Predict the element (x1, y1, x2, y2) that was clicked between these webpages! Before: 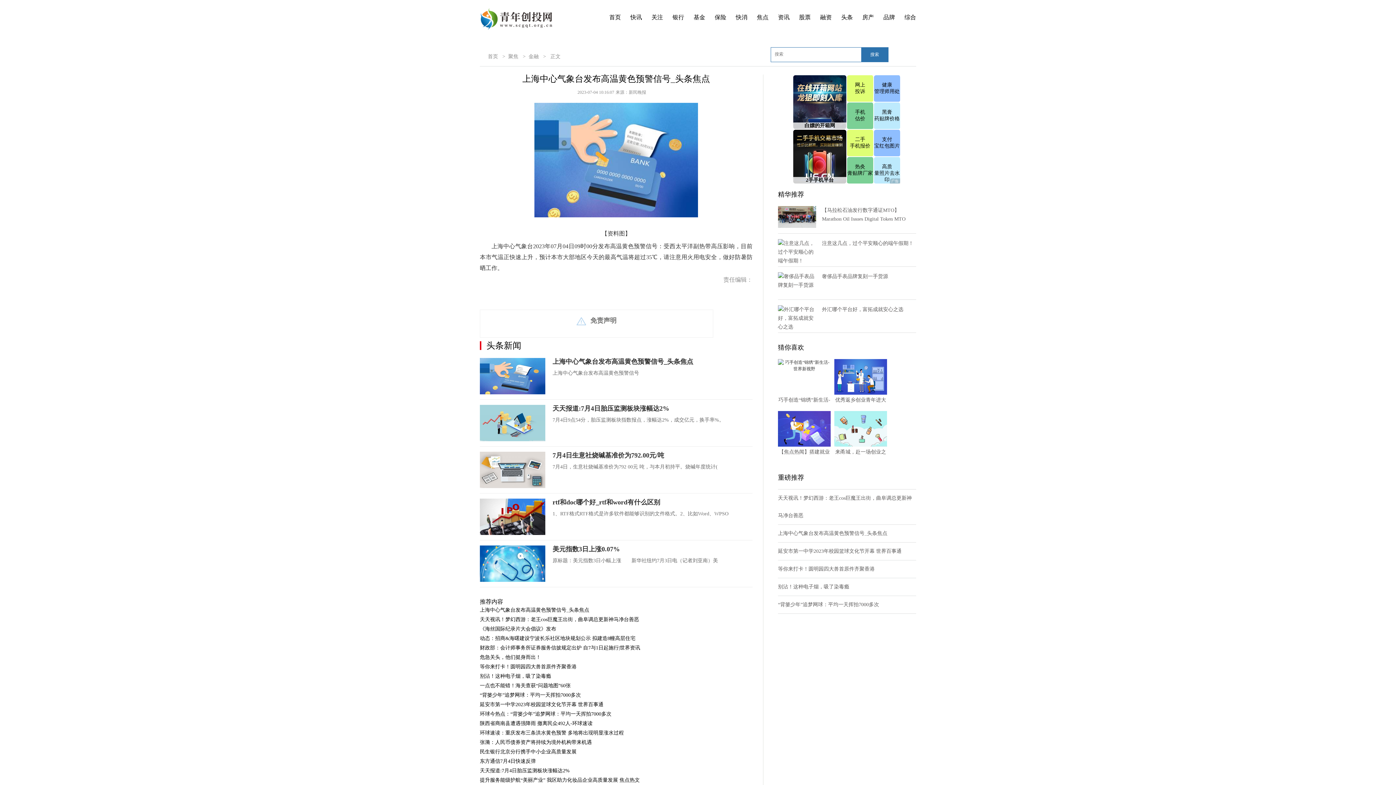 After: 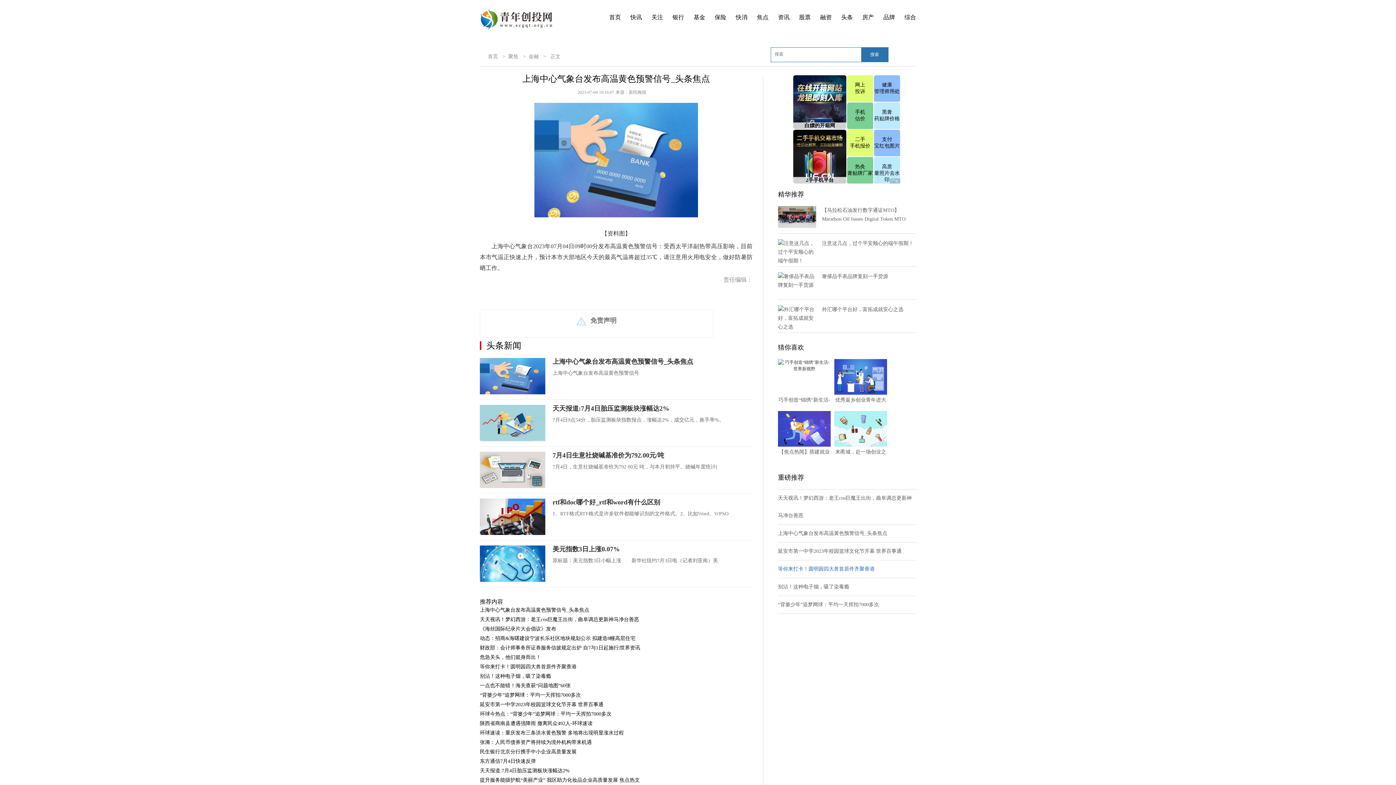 Action: bbox: (778, 560, 916, 578) label: 等你来打卡！圆明园四大兽首原件齐聚香港